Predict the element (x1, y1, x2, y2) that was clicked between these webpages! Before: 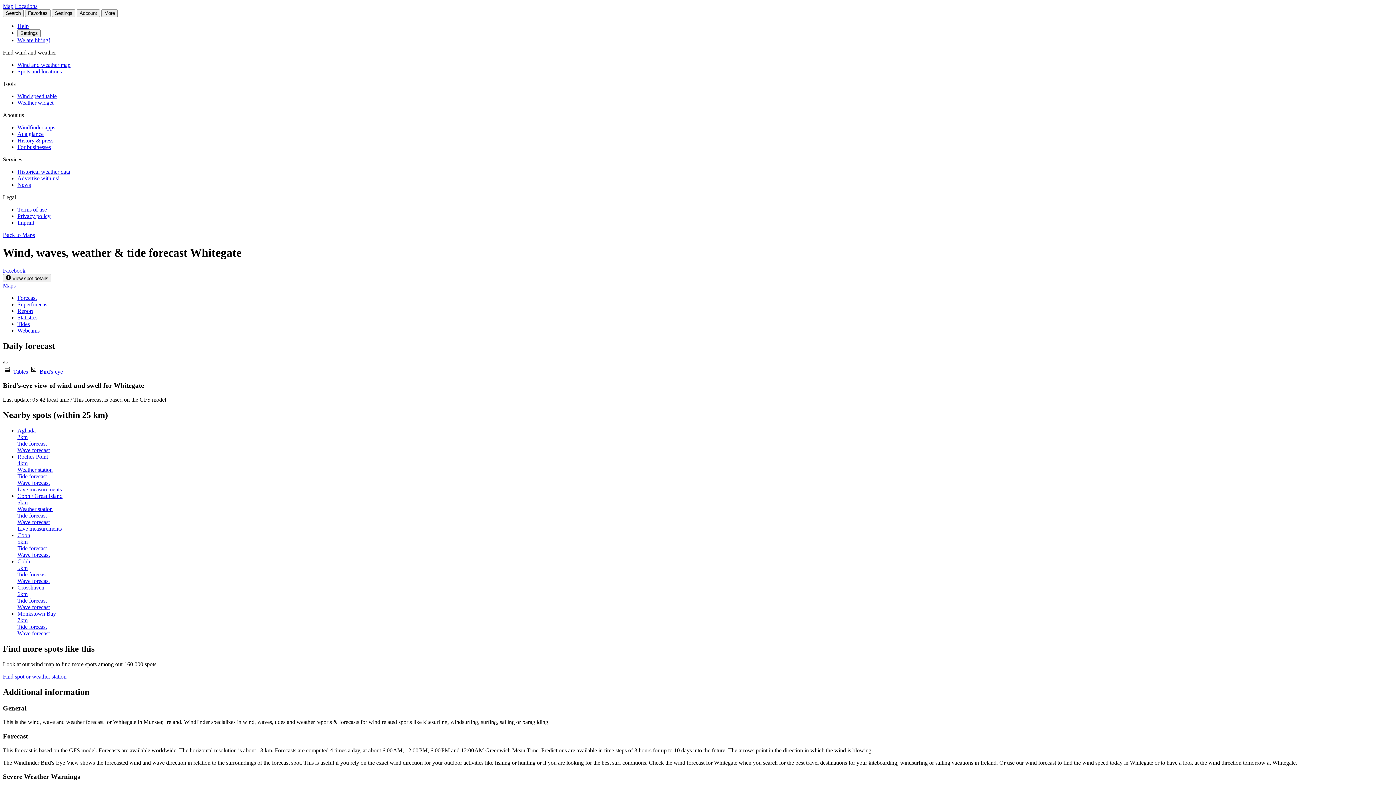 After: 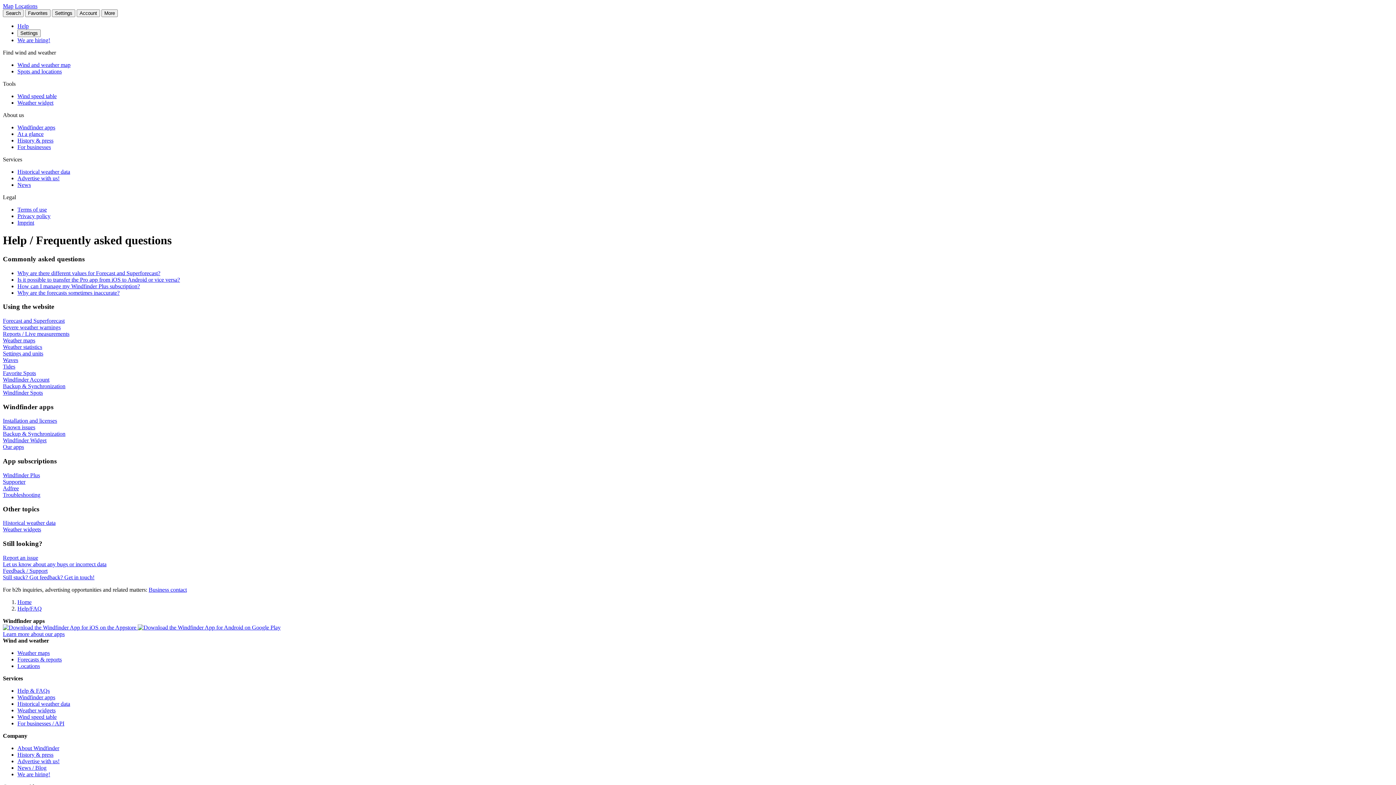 Action: bbox: (17, 22, 28, 29) label: Help